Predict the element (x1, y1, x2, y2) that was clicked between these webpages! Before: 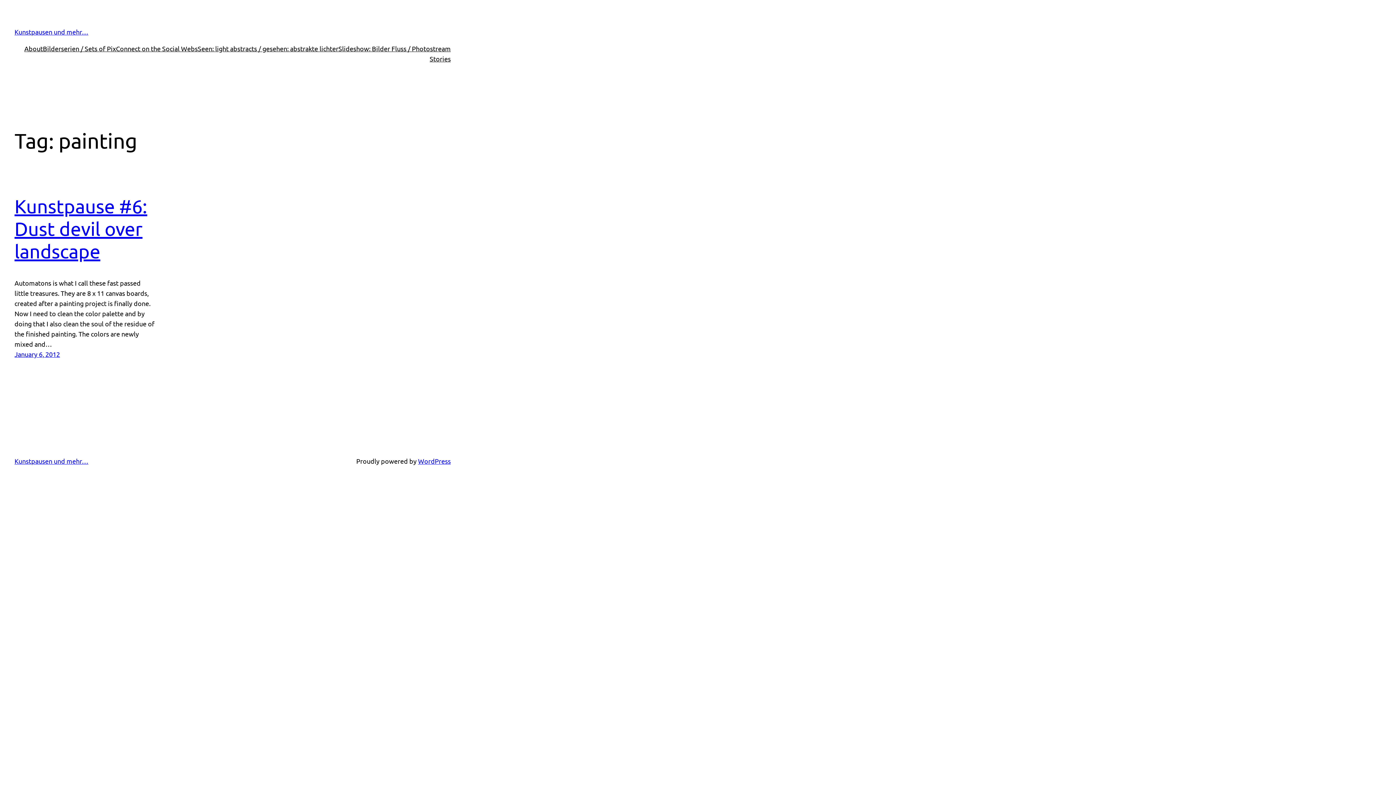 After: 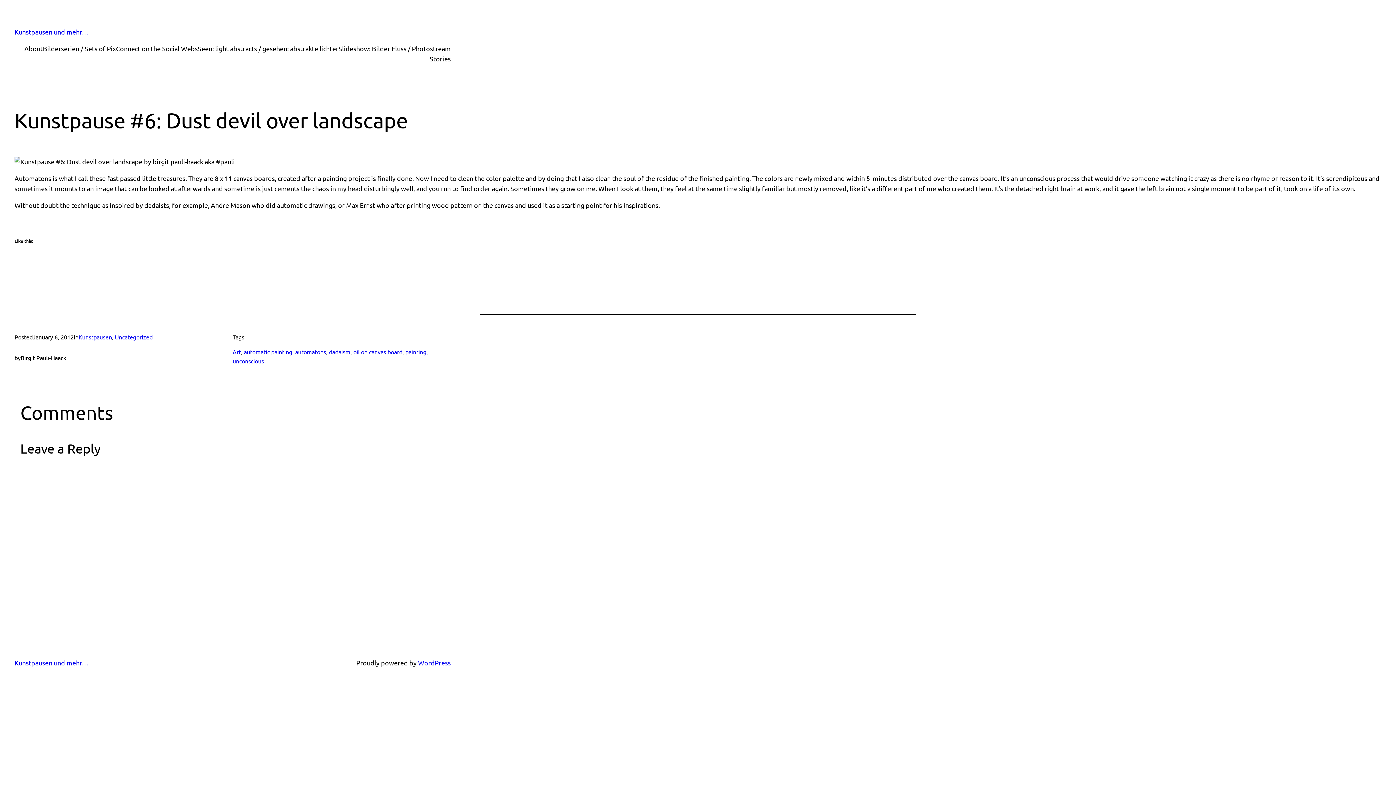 Action: bbox: (14, 350, 60, 358) label: January 6, 2012